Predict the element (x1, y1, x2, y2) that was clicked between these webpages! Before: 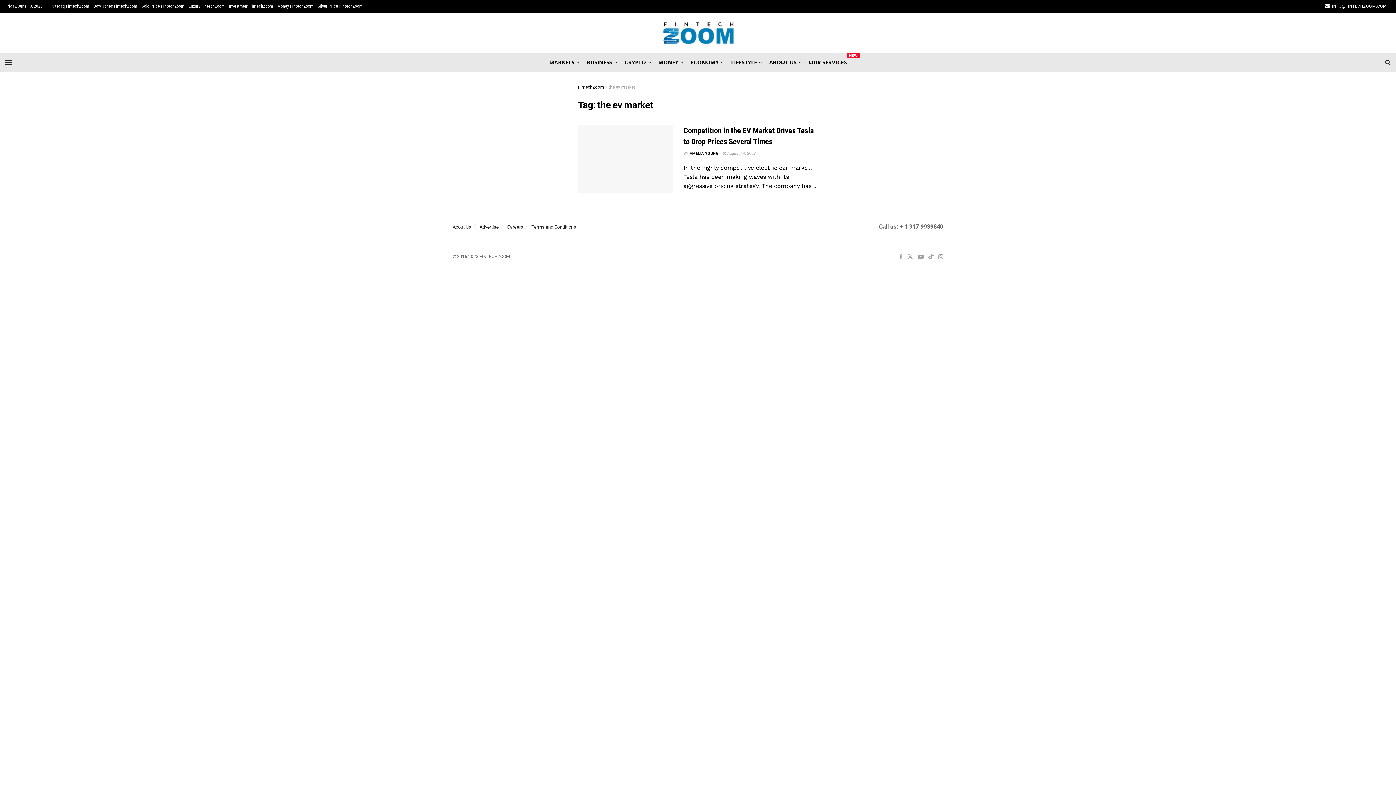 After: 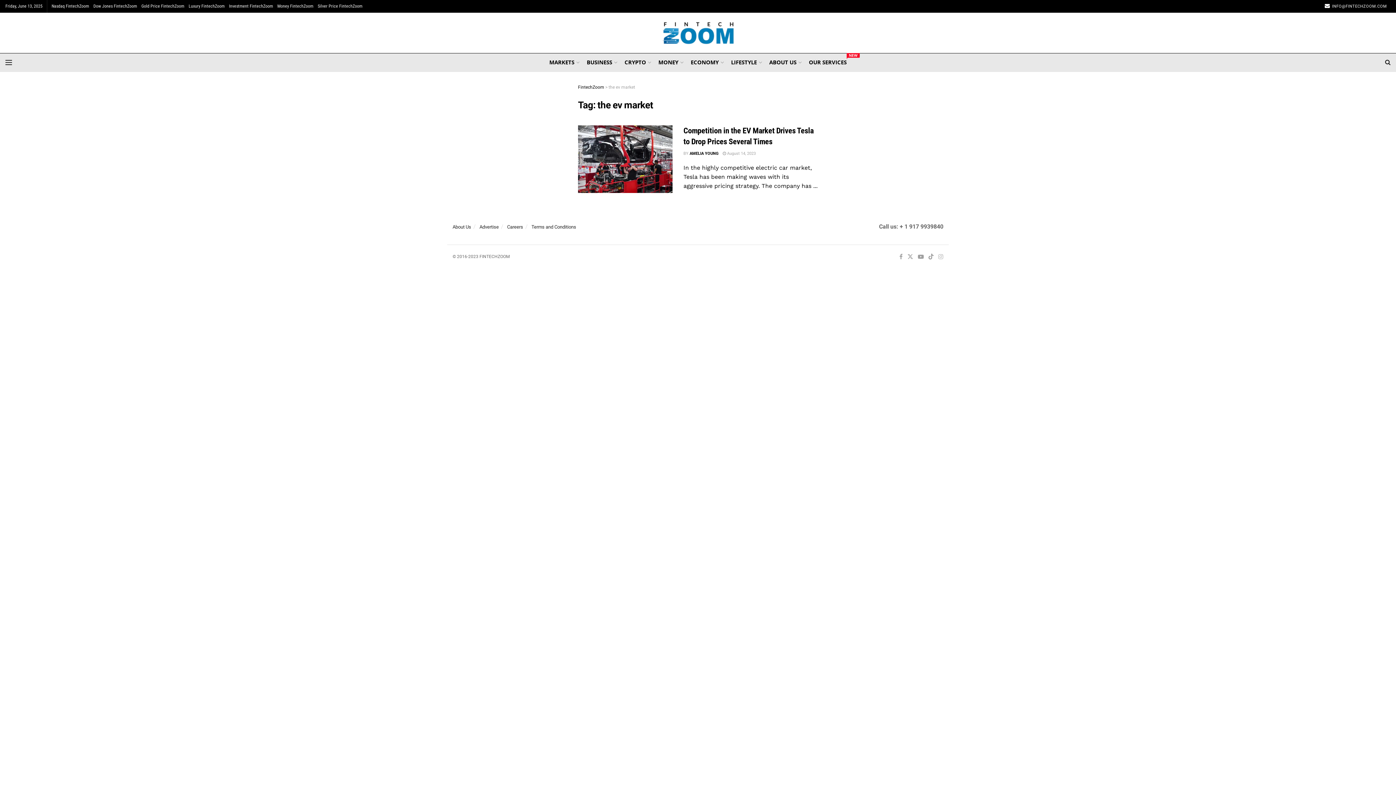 Action: bbox: (938, 252, 943, 261) label: Find us on Instagram